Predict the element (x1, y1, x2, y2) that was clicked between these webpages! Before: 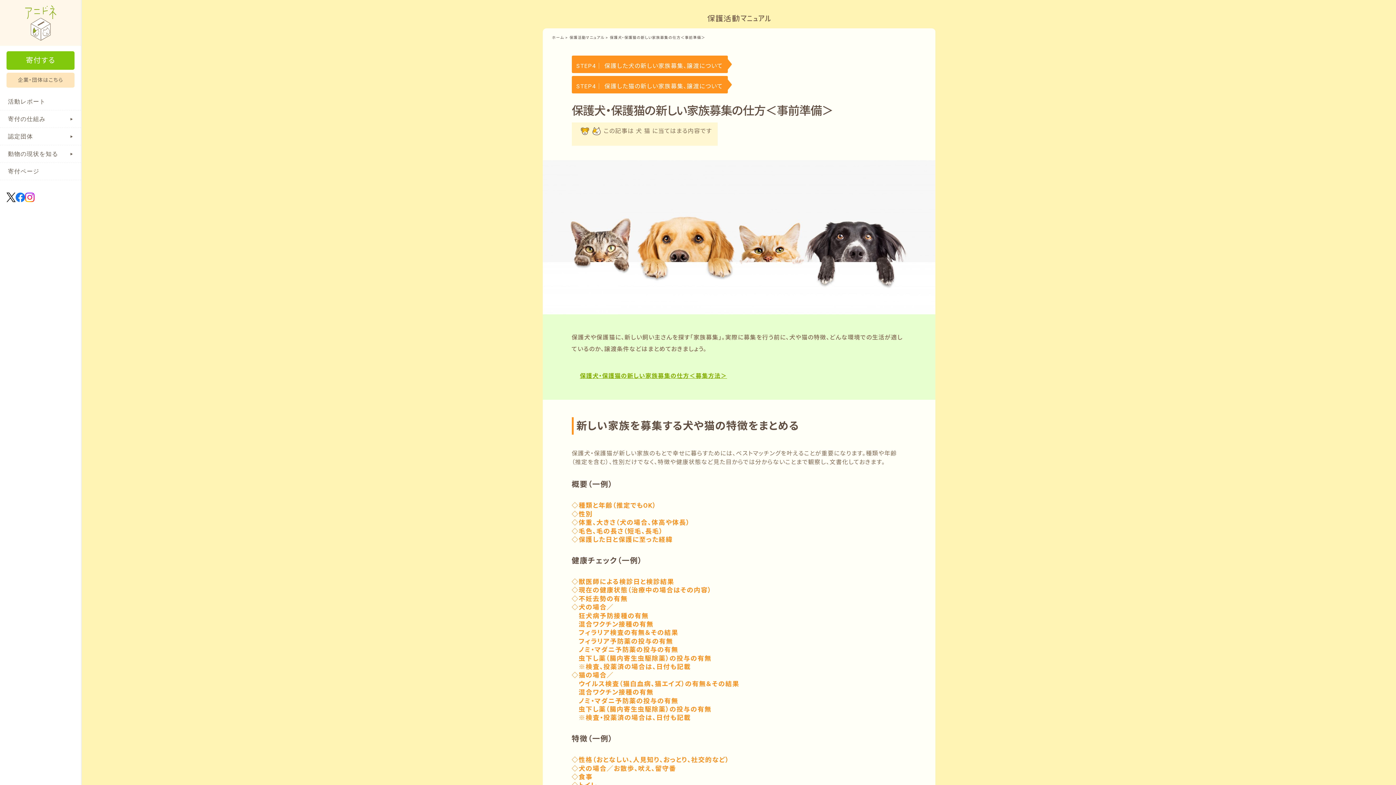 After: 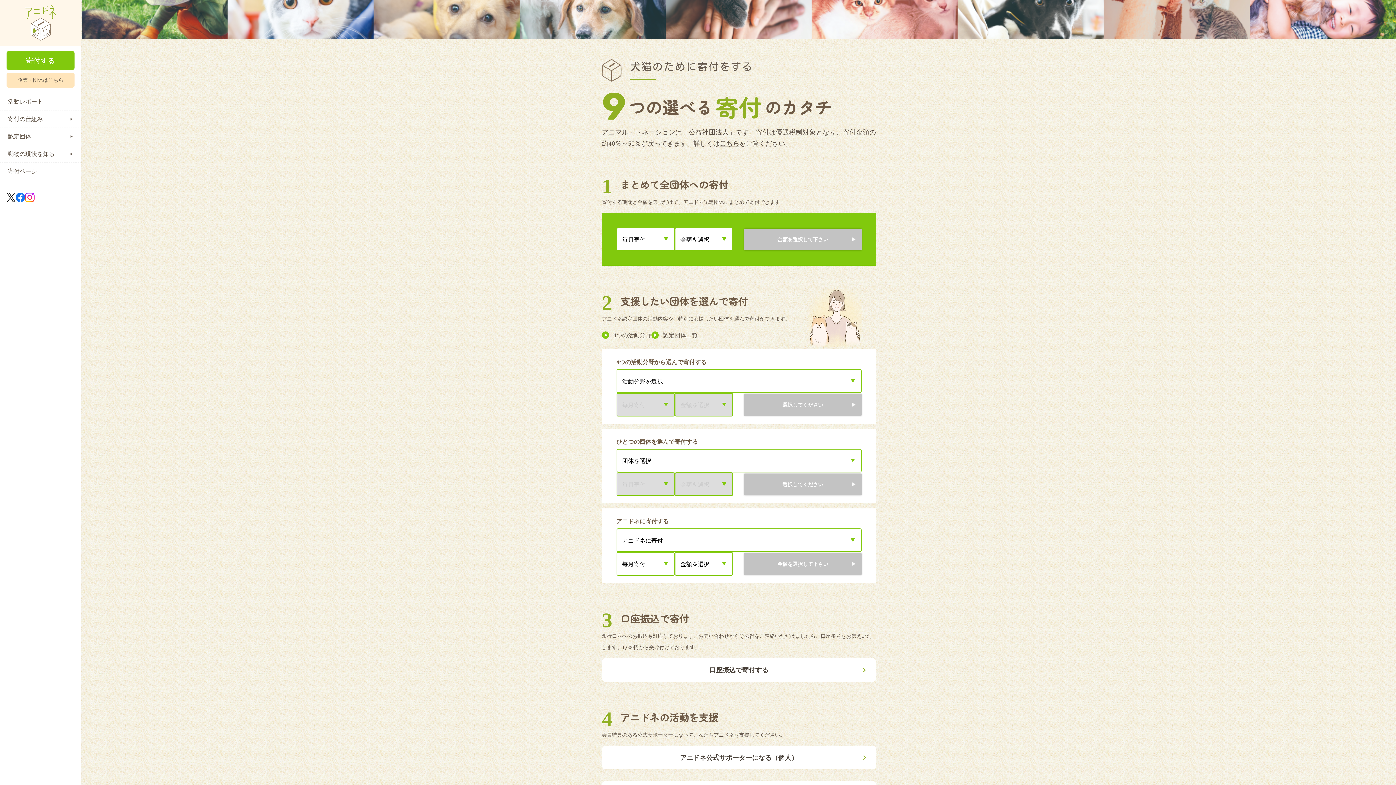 Action: bbox: (6, 51, 74, 69) label: 寄付する